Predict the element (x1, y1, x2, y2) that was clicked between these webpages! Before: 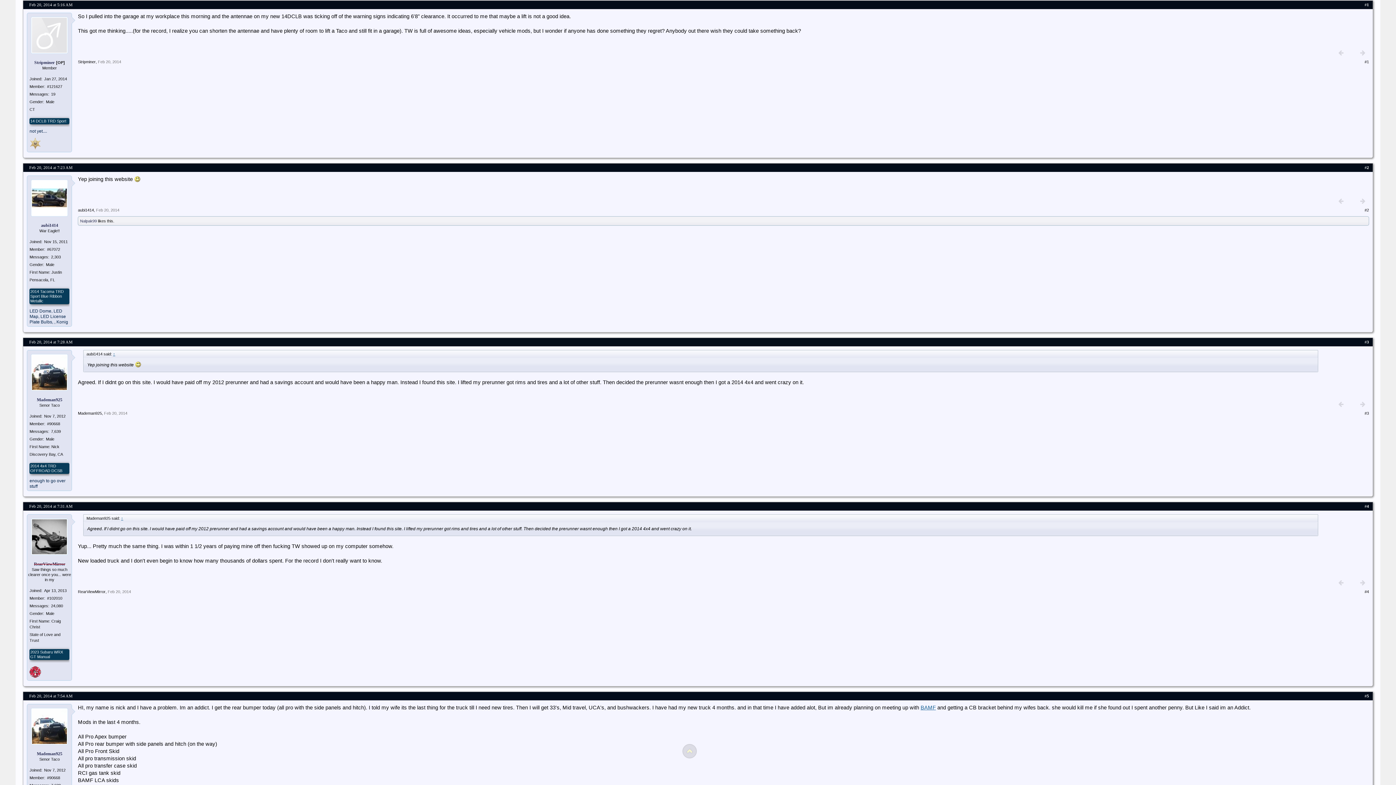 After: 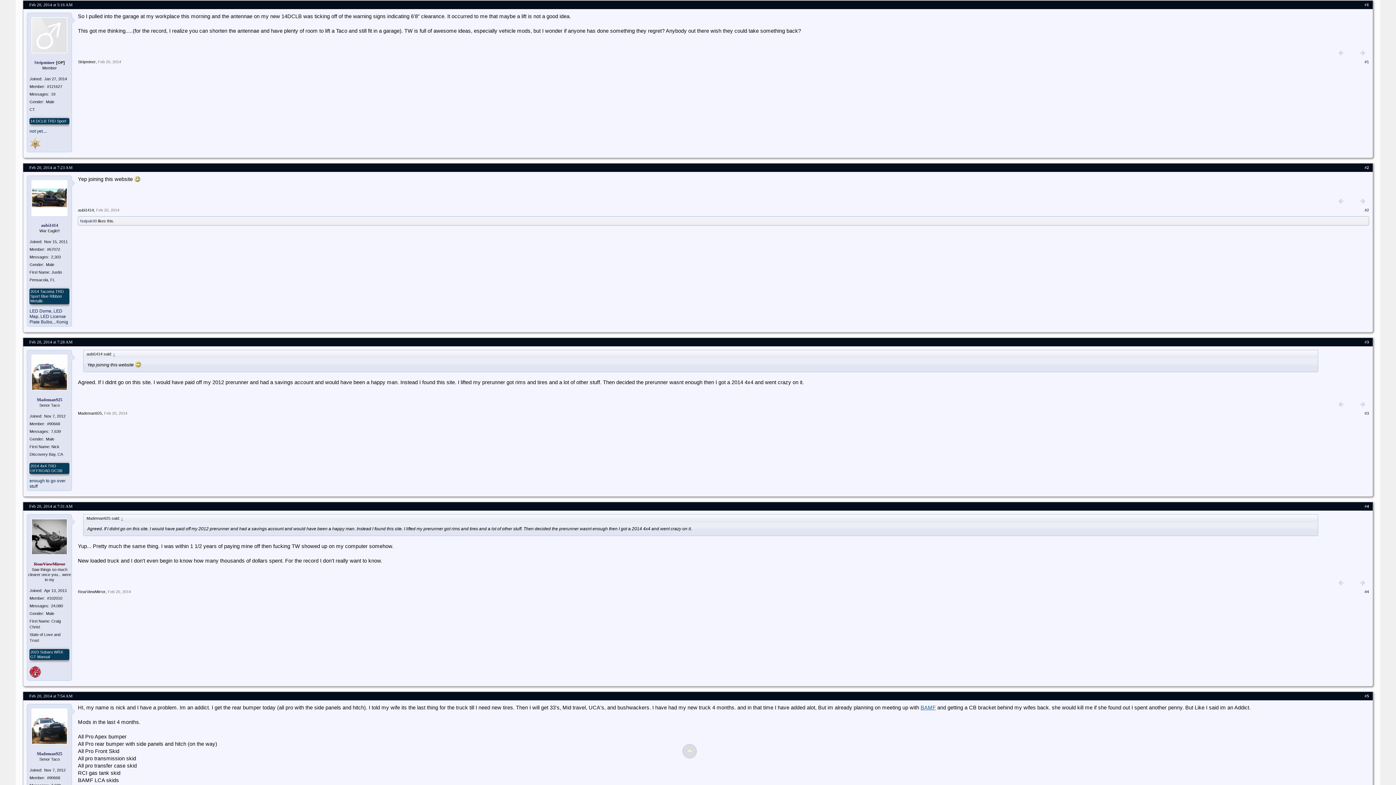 Action: bbox: (31, 518, 68, 555)